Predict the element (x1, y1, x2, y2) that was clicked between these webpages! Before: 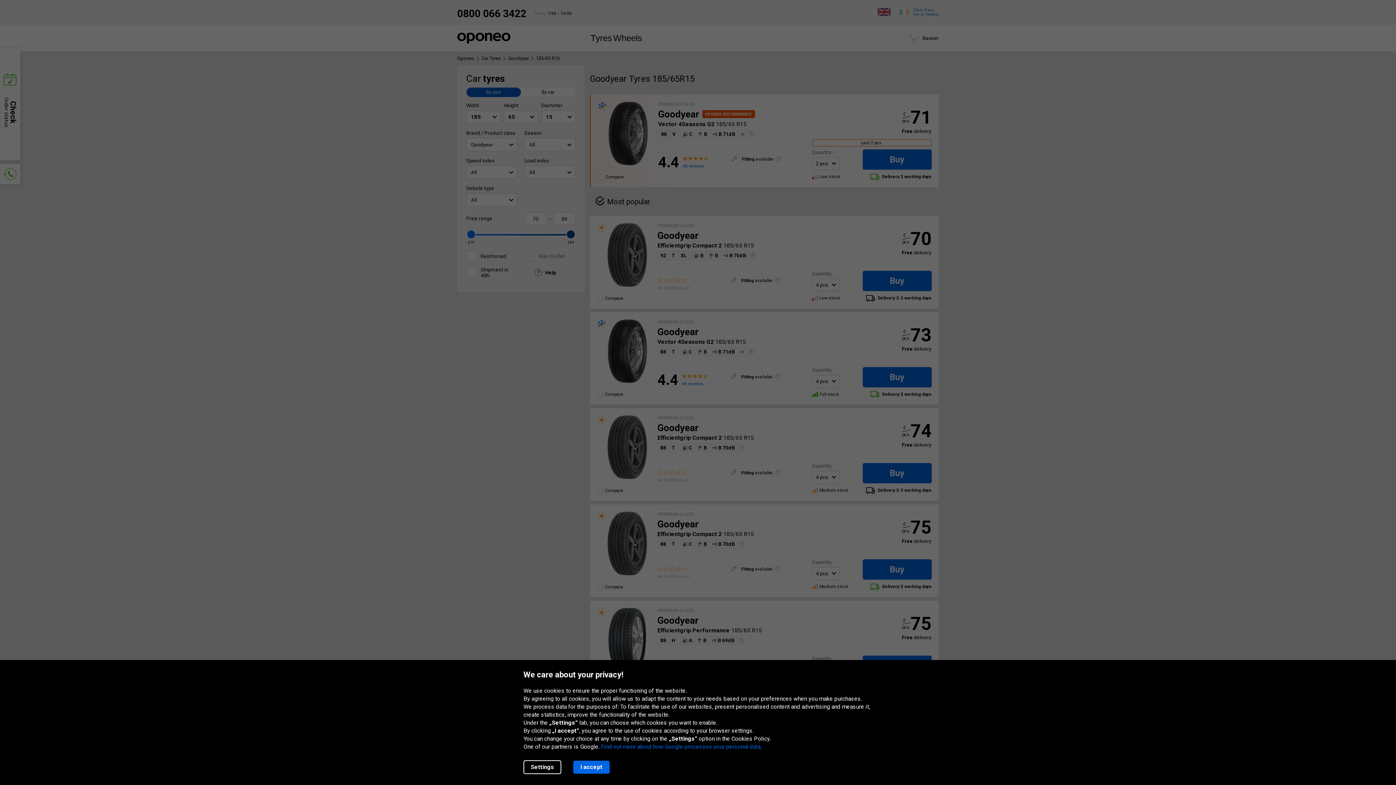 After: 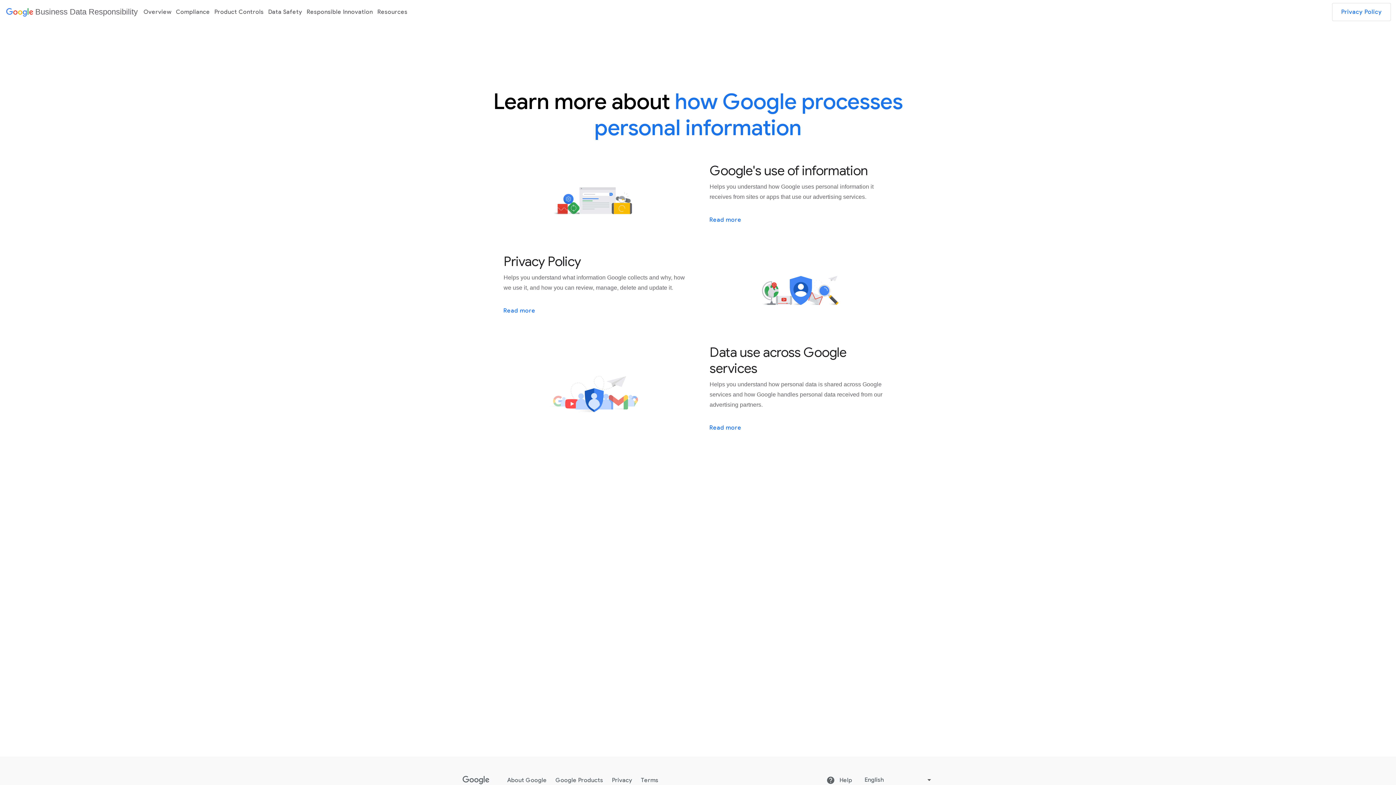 Action: label: Find out more about how Google processes your personal data. bbox: (601, 743, 761, 750)